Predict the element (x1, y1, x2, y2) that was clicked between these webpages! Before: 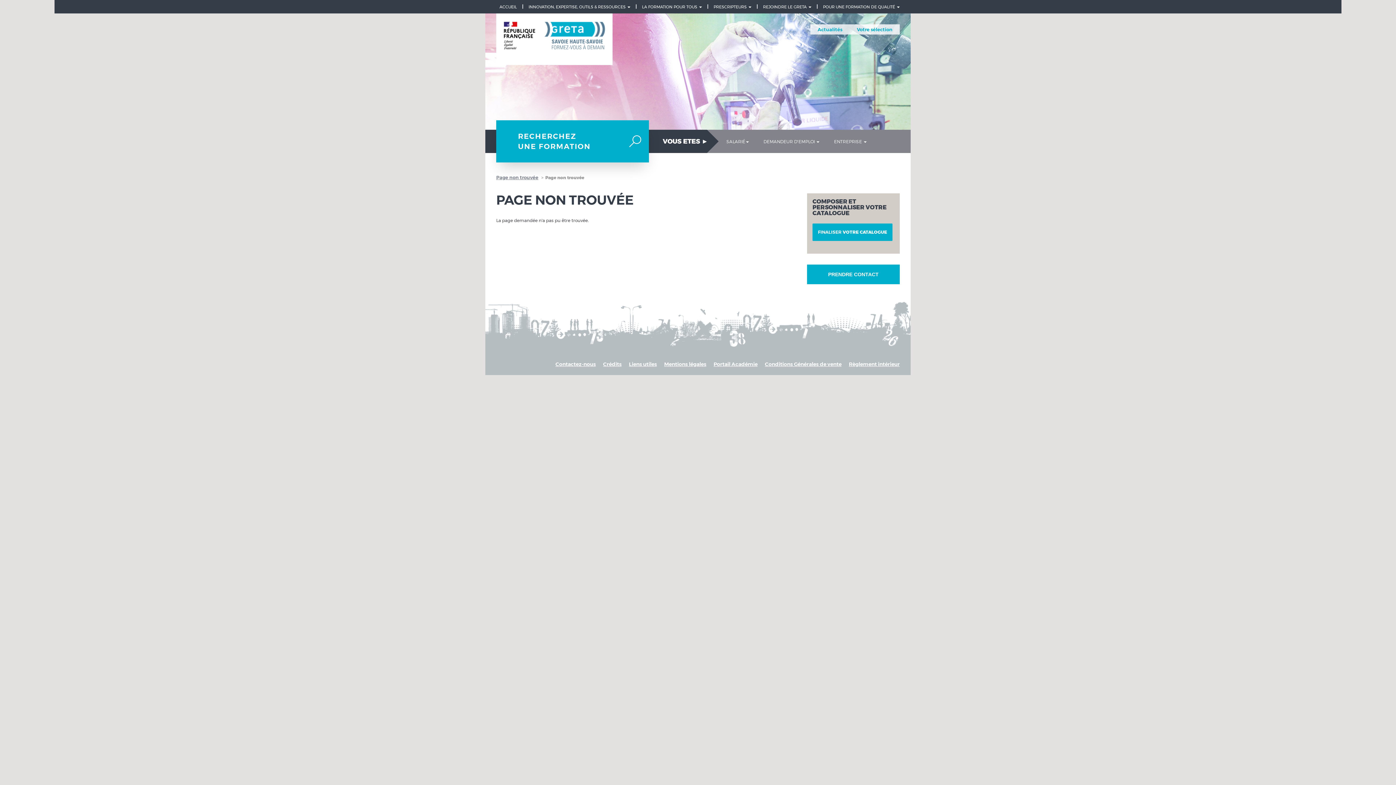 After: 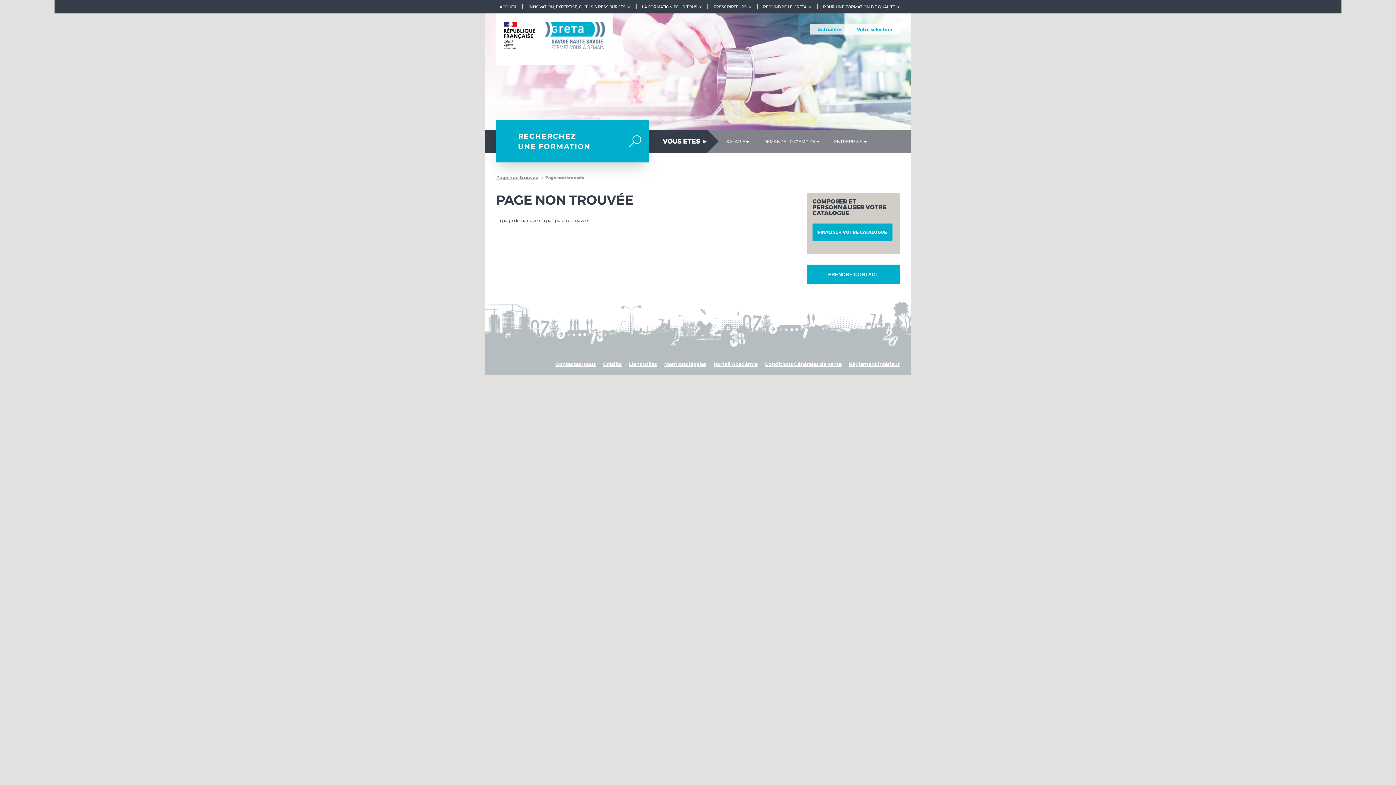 Action: bbox: (496, 174, 538, 180) label: Page non trouvée